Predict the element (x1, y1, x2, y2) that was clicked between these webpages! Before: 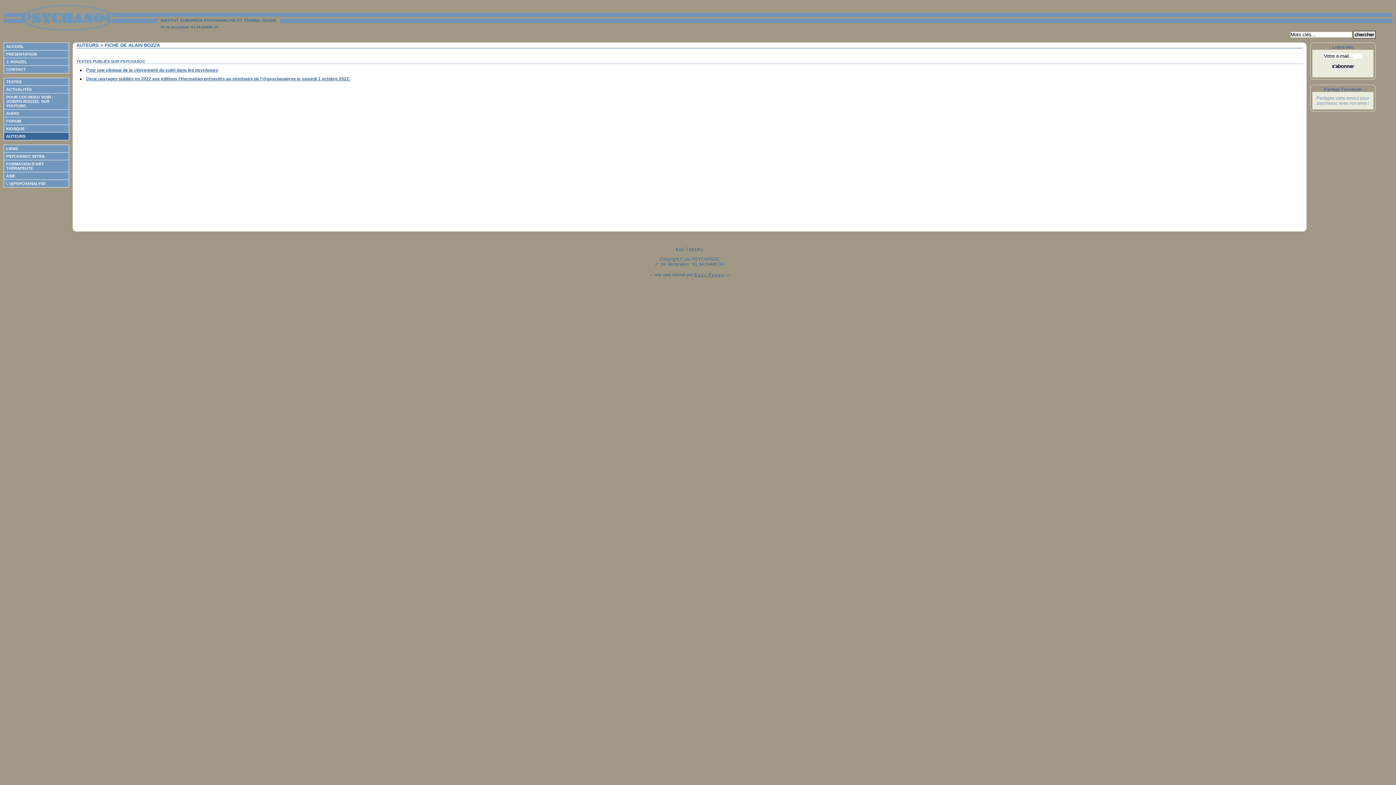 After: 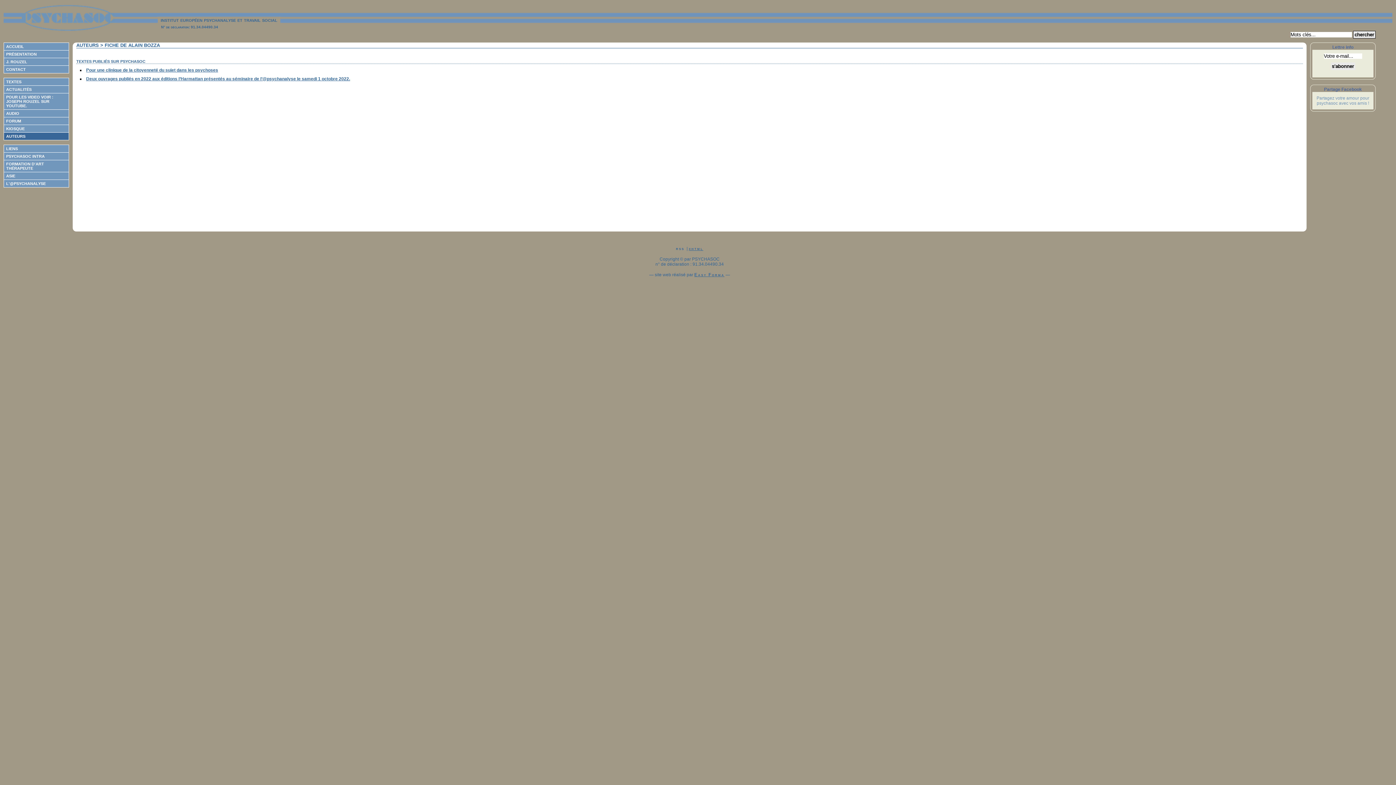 Action: label: rss bbox: (676, 246, 684, 251)